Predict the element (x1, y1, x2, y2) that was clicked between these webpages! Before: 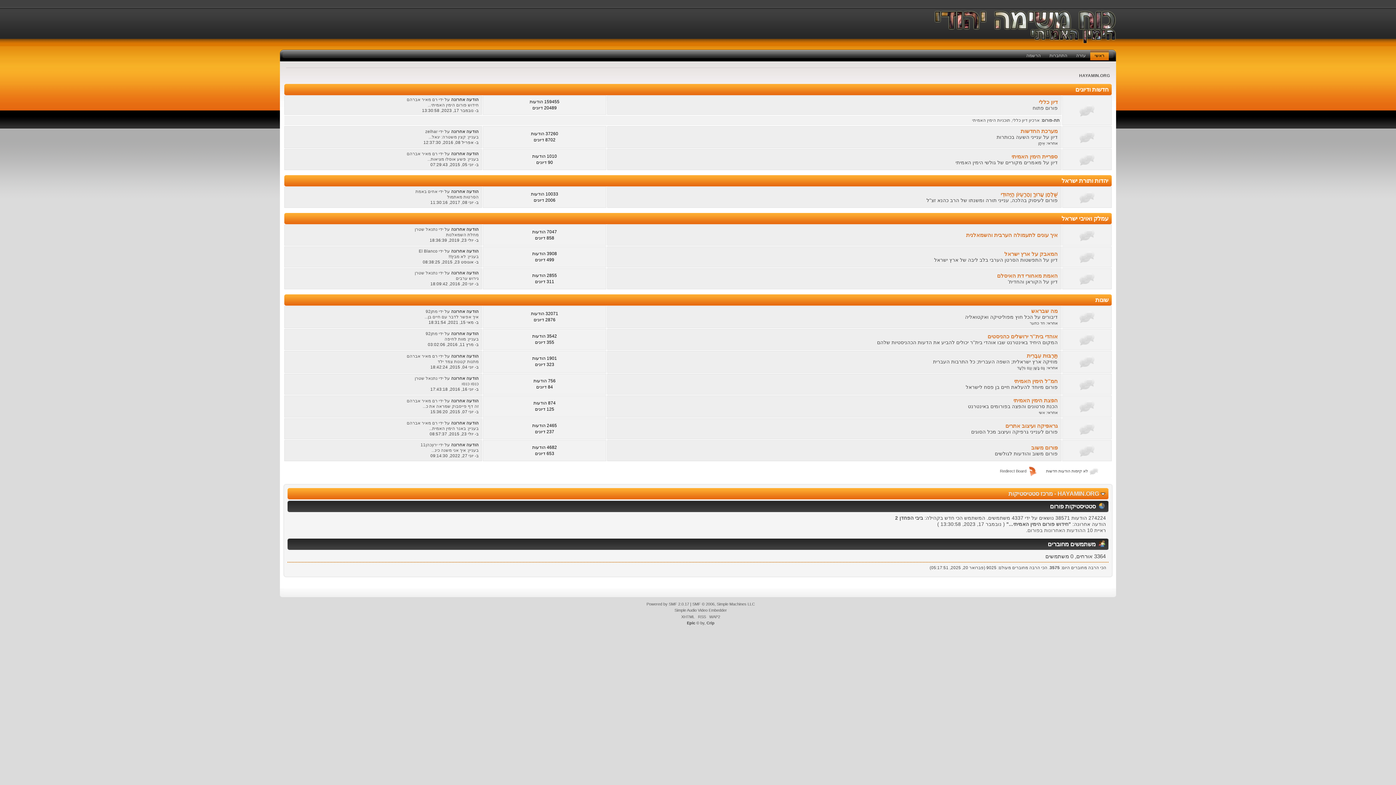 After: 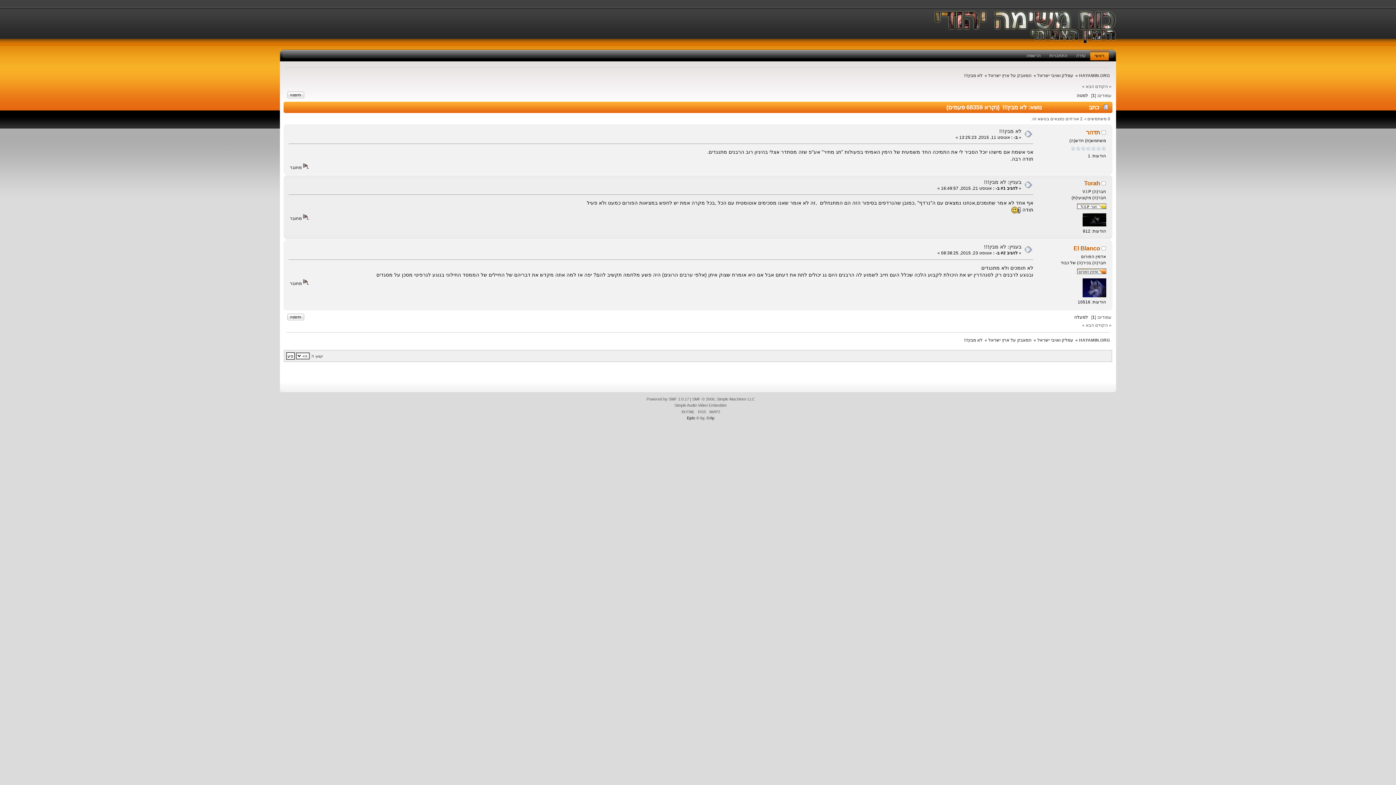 Action: bbox: (448, 254, 478, 258) label: בעניין: לא מבין!!!